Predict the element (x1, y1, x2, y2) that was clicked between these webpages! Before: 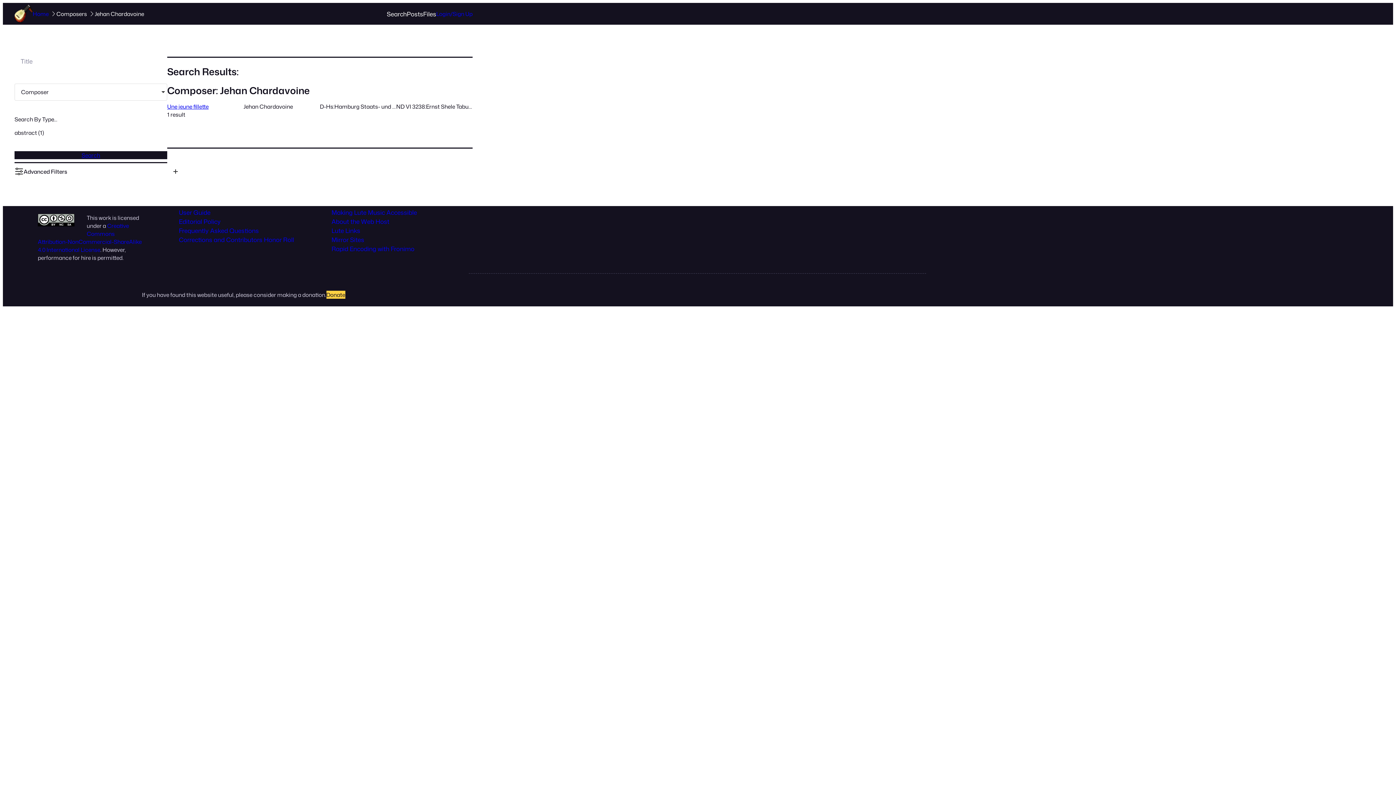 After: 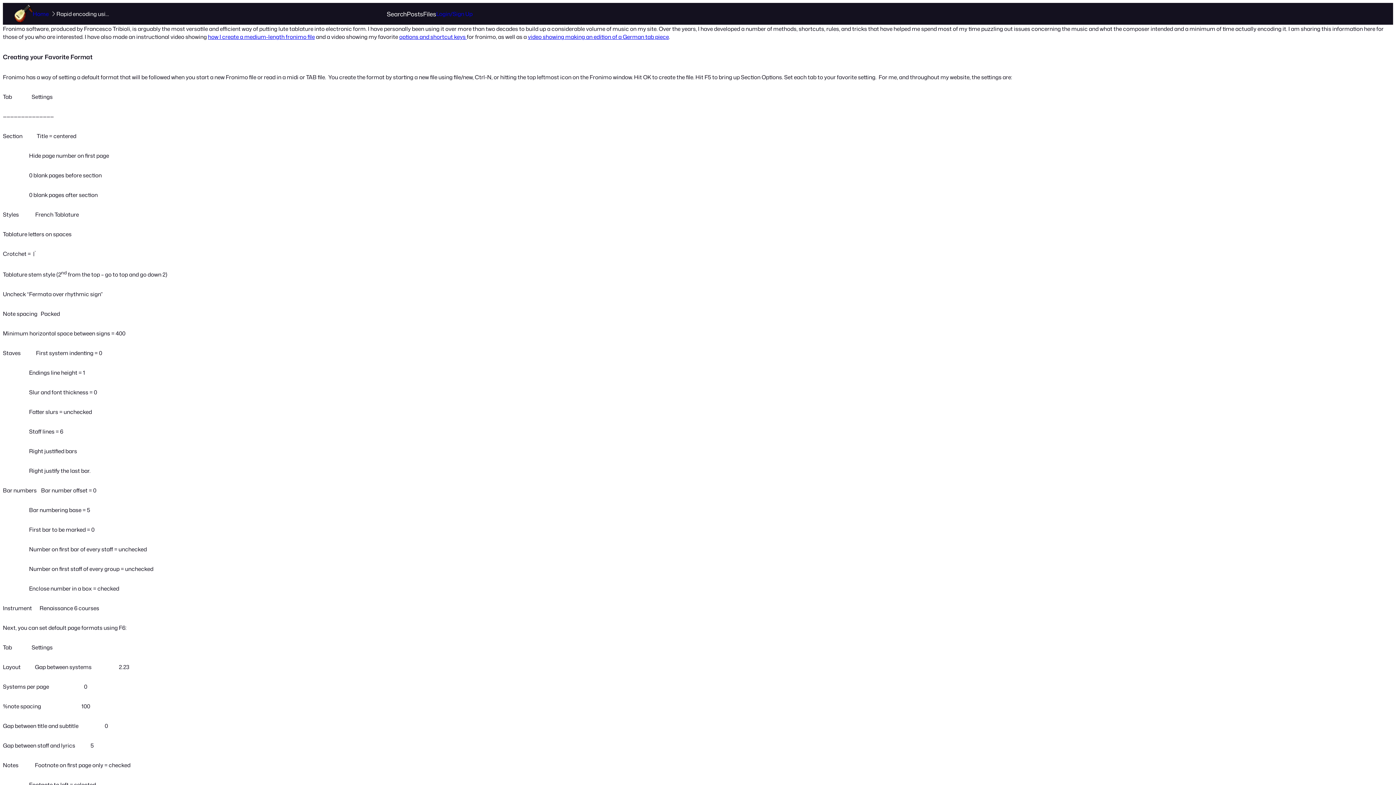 Action: bbox: (331, 244, 414, 253) label: Rapid Encoding with Fronimo